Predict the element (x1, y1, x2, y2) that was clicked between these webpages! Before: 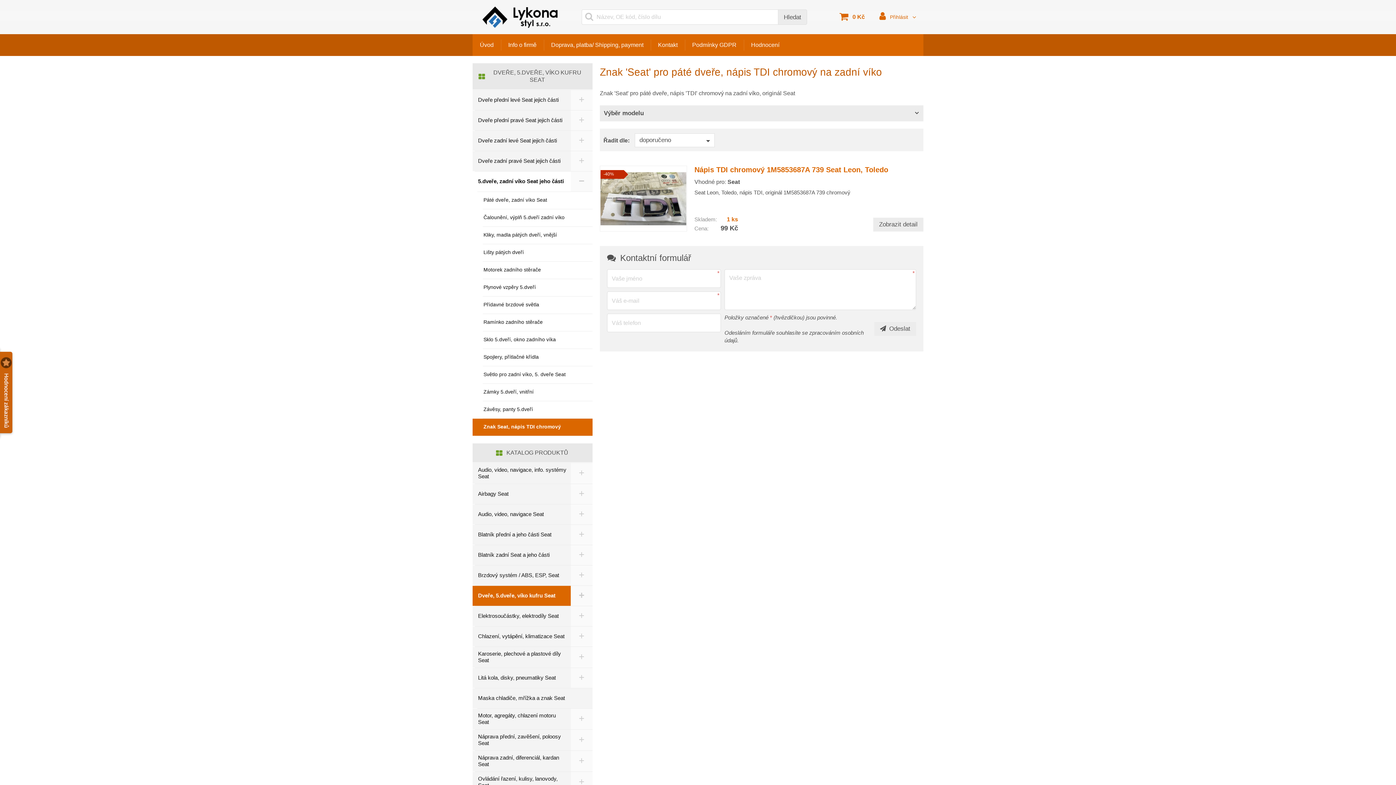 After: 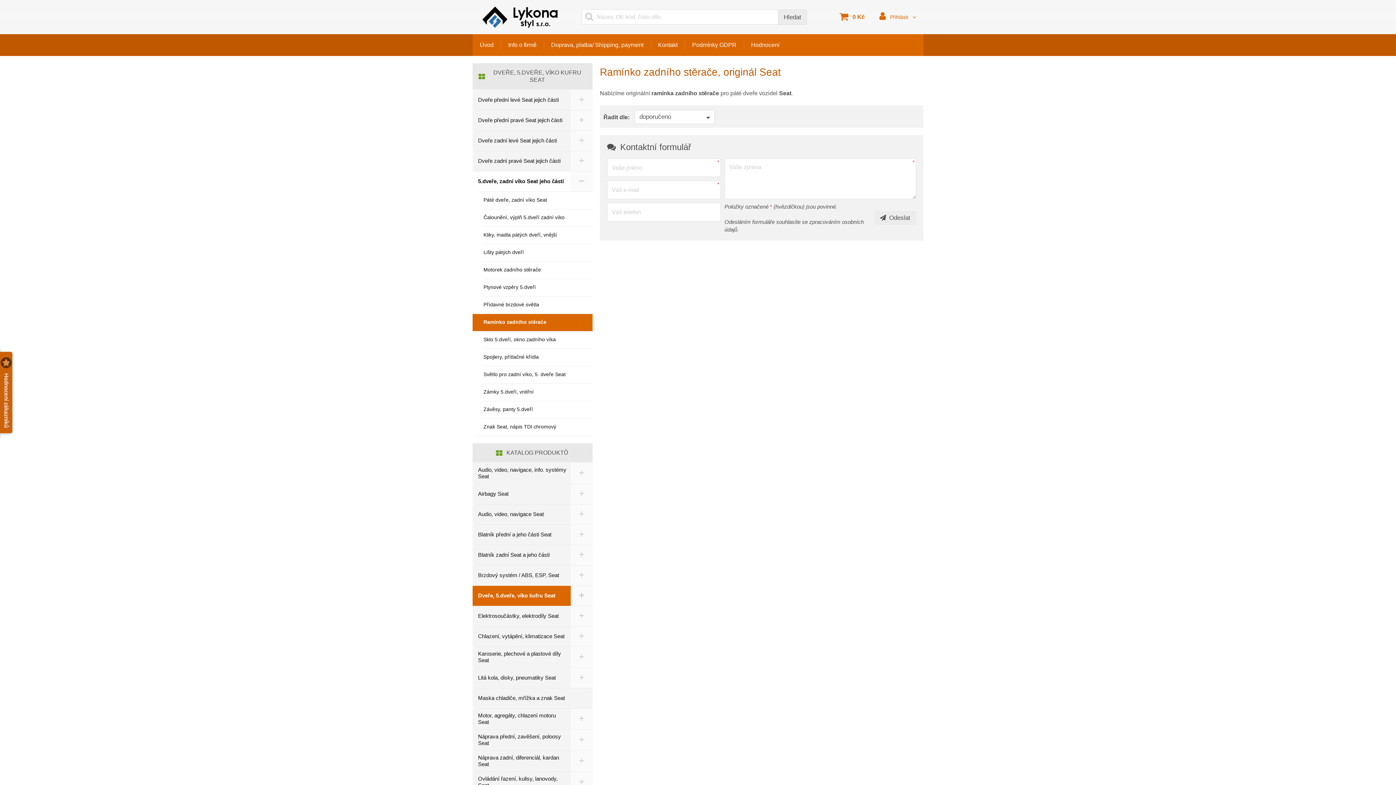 Action: bbox: (472, 314, 592, 331) label: Ramínko zadního stěrače